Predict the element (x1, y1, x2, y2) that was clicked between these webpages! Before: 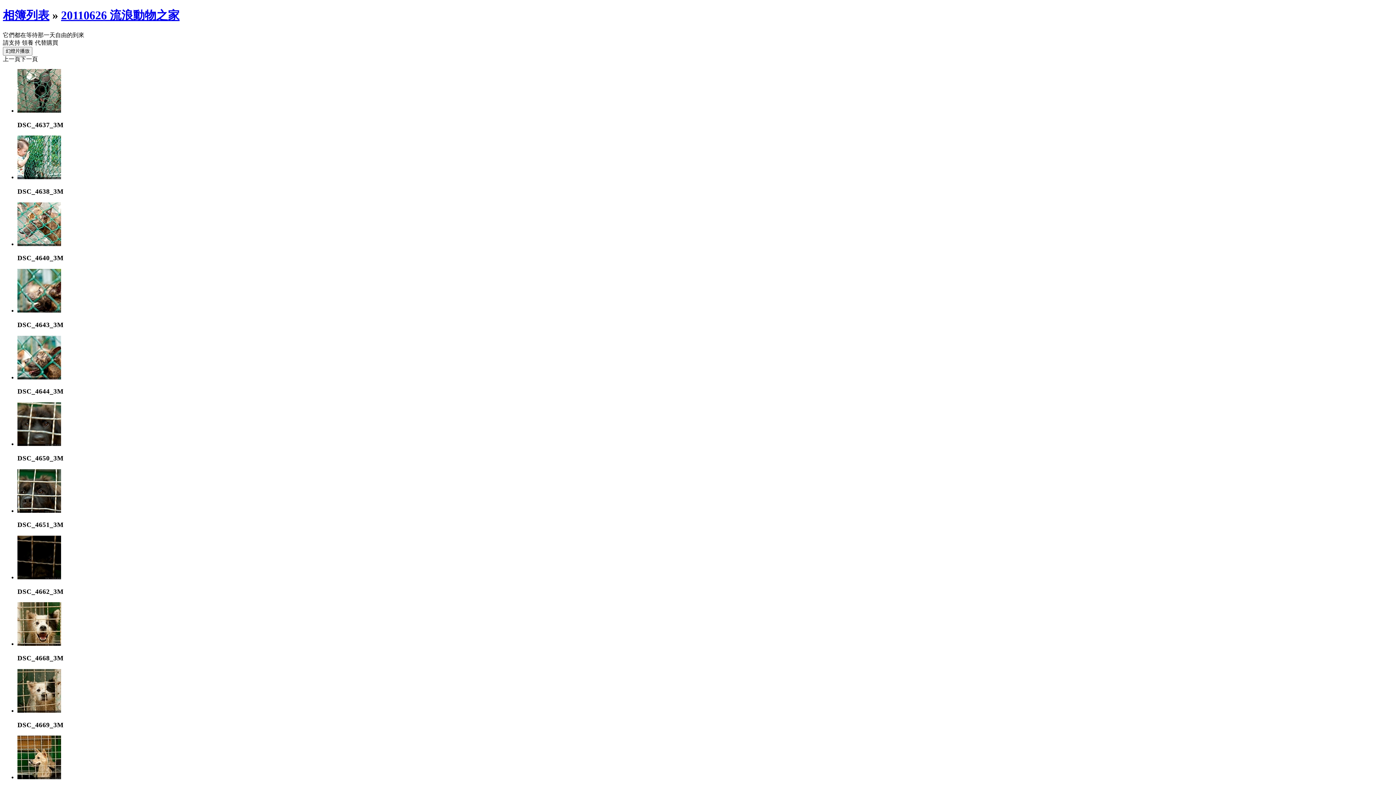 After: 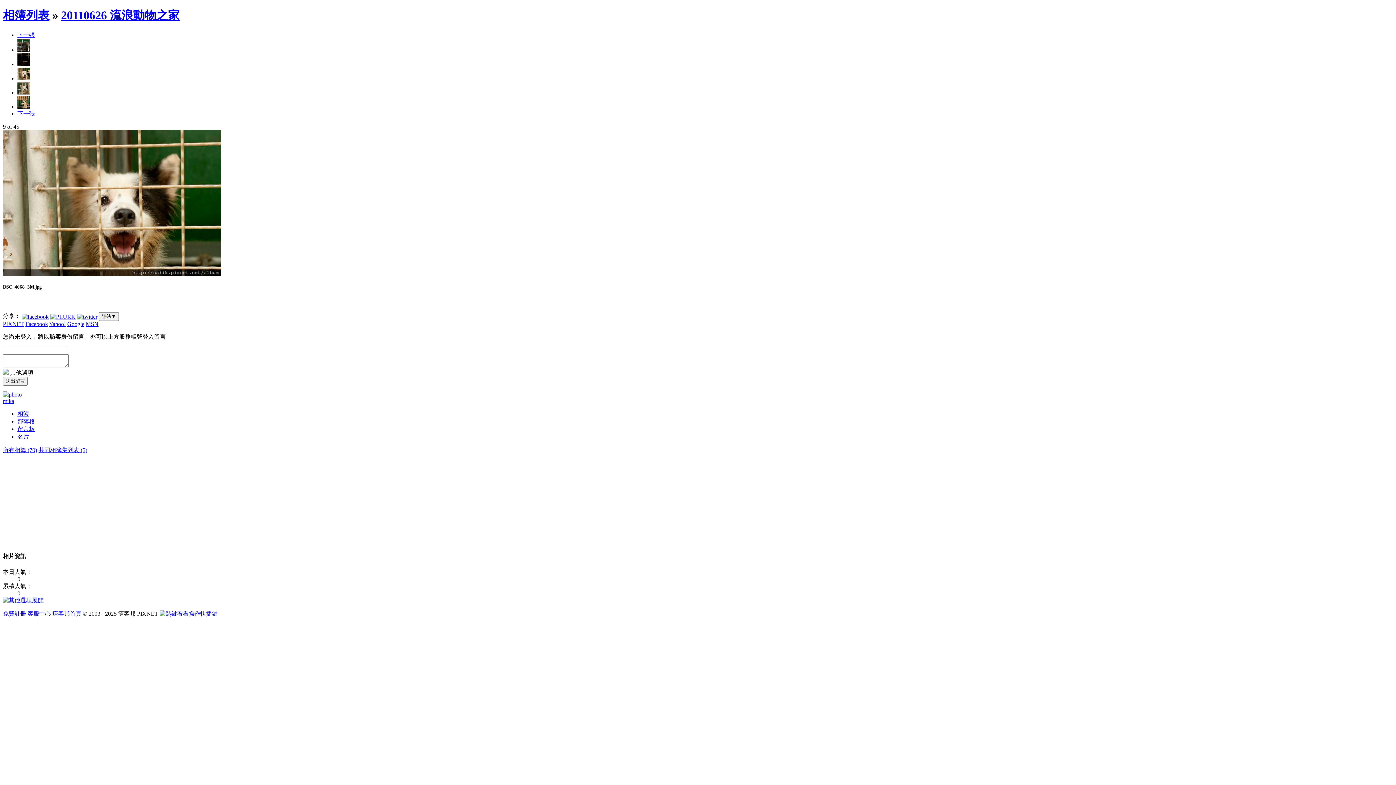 Action: bbox: (17, 641, 61, 647)